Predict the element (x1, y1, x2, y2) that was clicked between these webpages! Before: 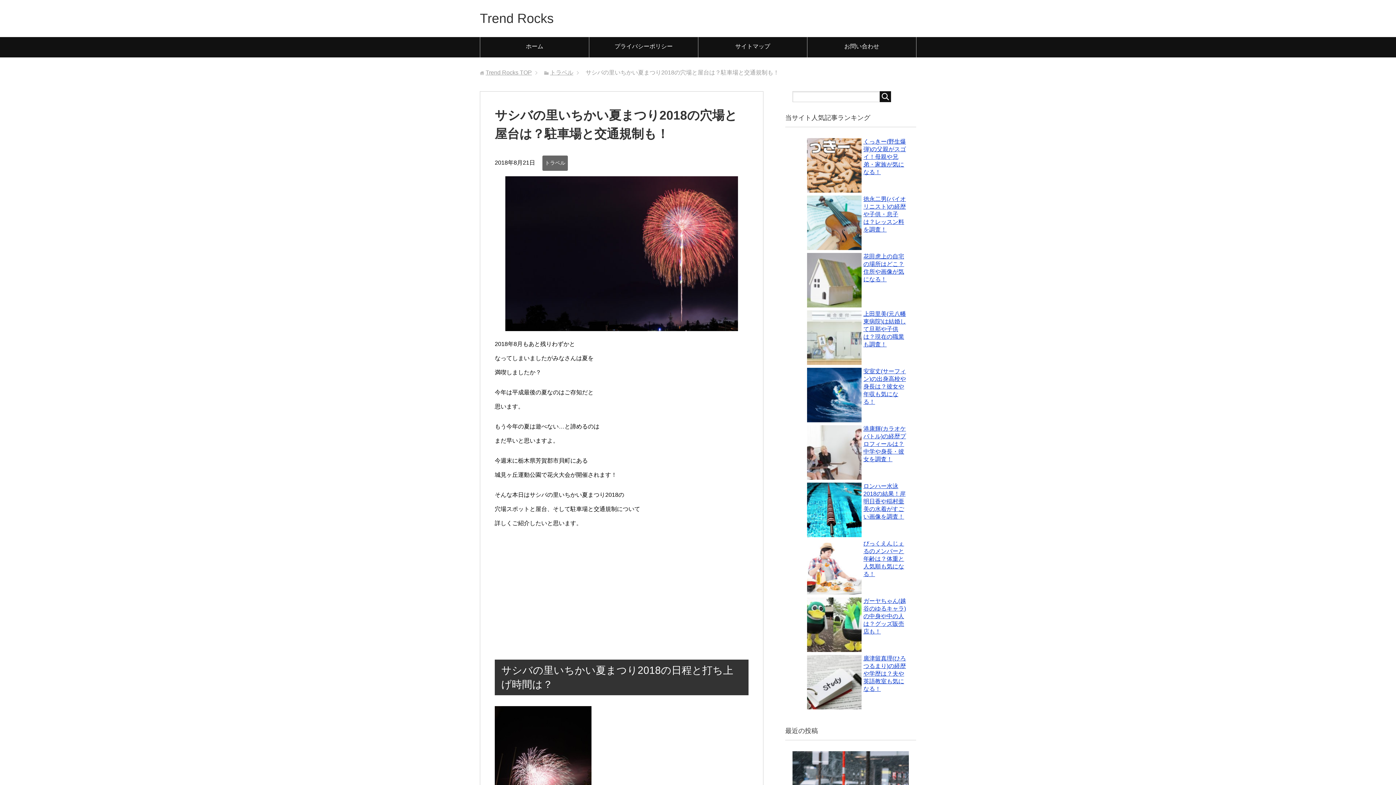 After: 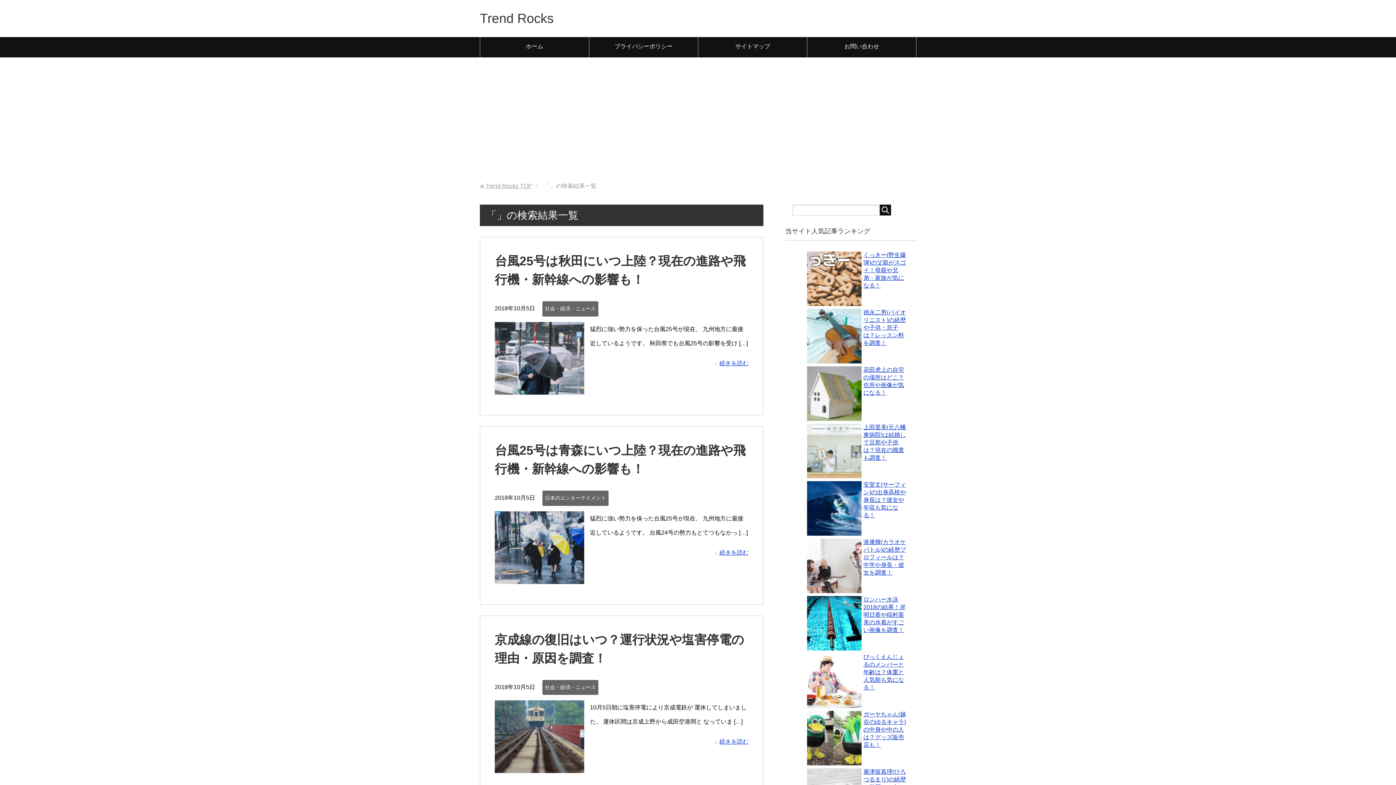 Action: bbox: (880, 91, 891, 102)